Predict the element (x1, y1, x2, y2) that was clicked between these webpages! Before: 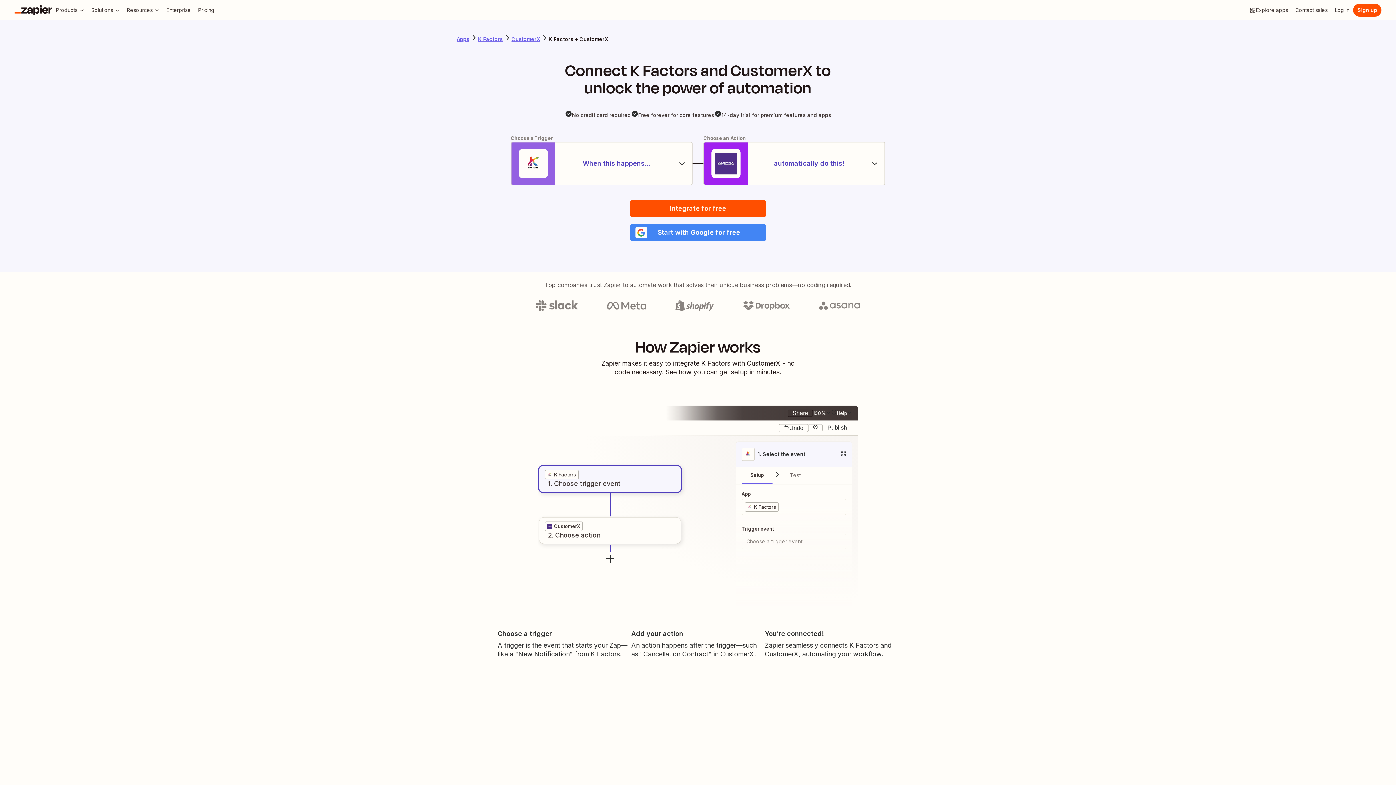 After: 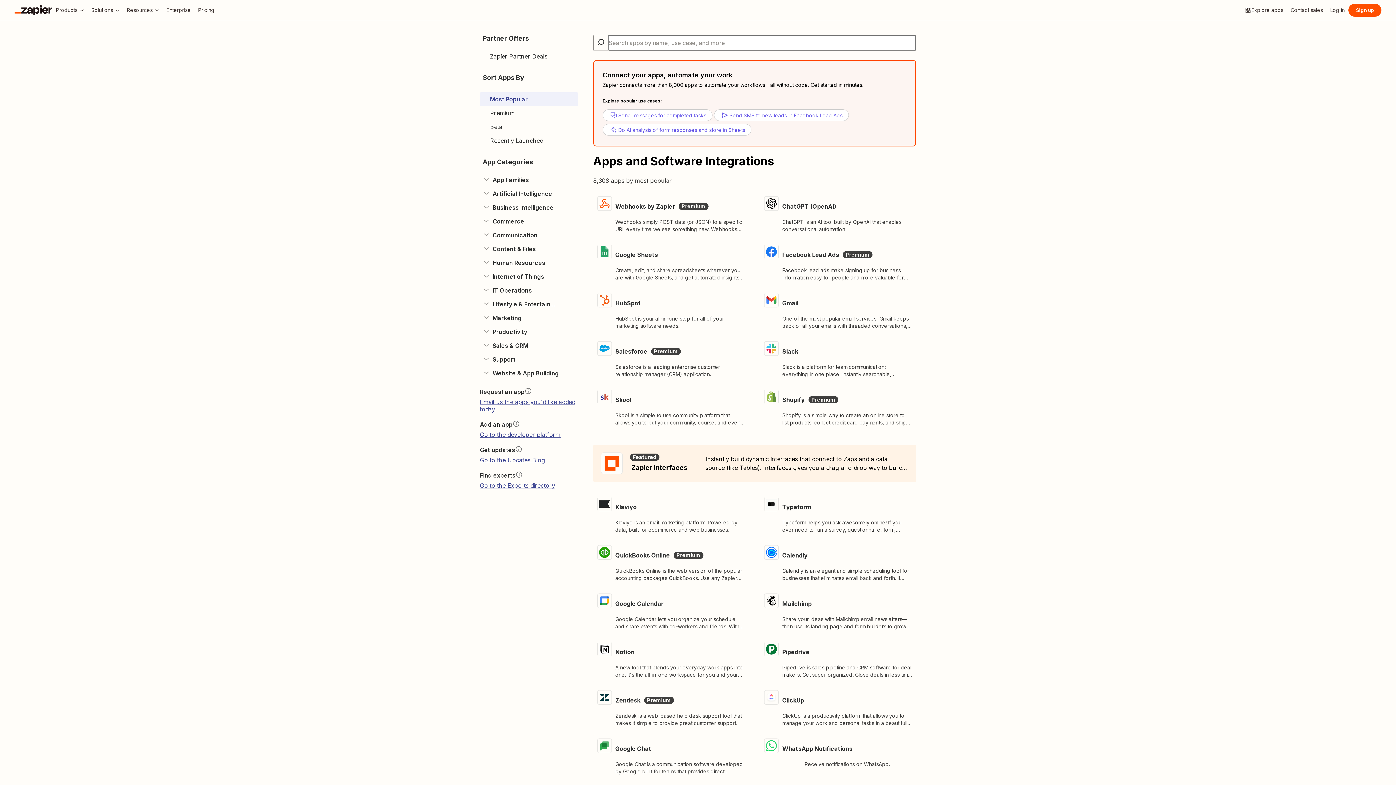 Action: label: Explore apps bbox: (1246, 3, 1292, 16)